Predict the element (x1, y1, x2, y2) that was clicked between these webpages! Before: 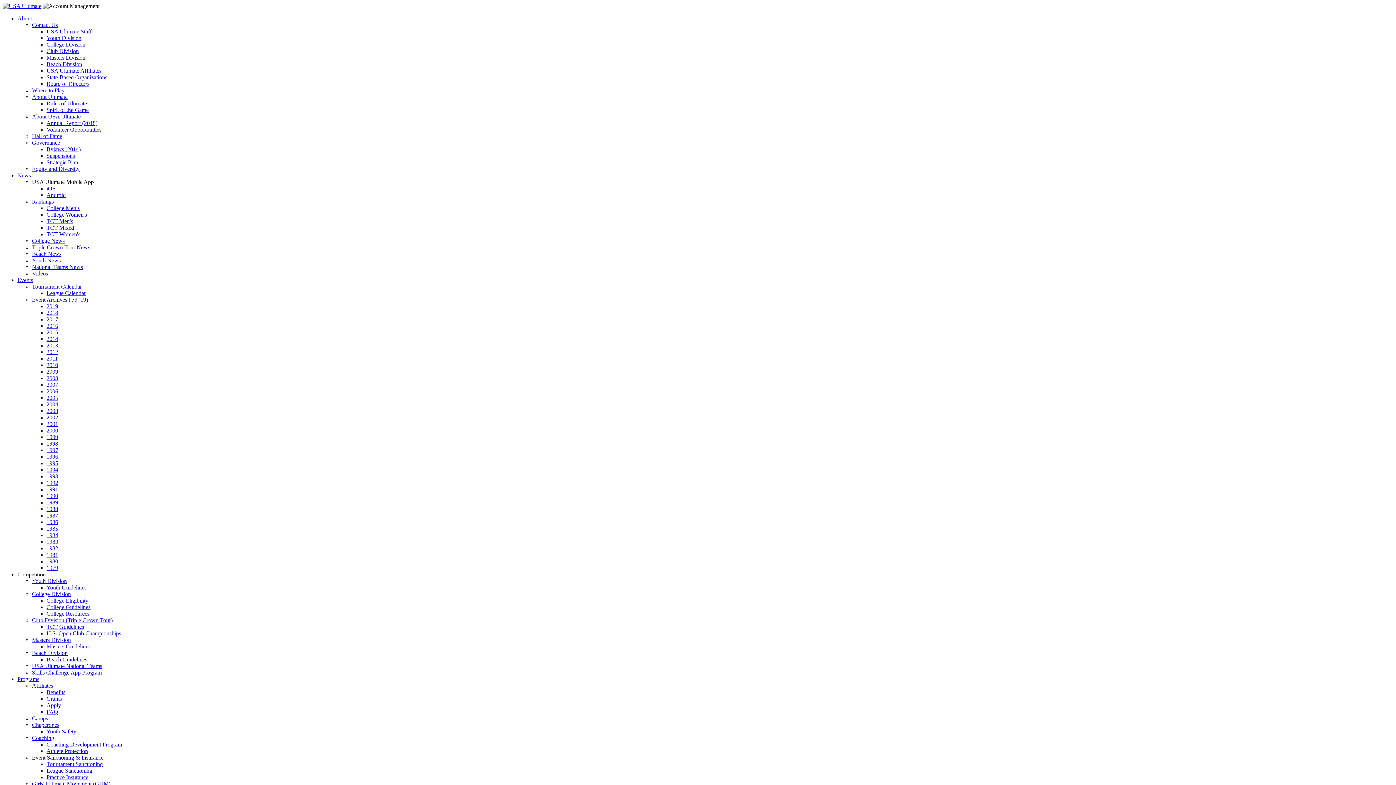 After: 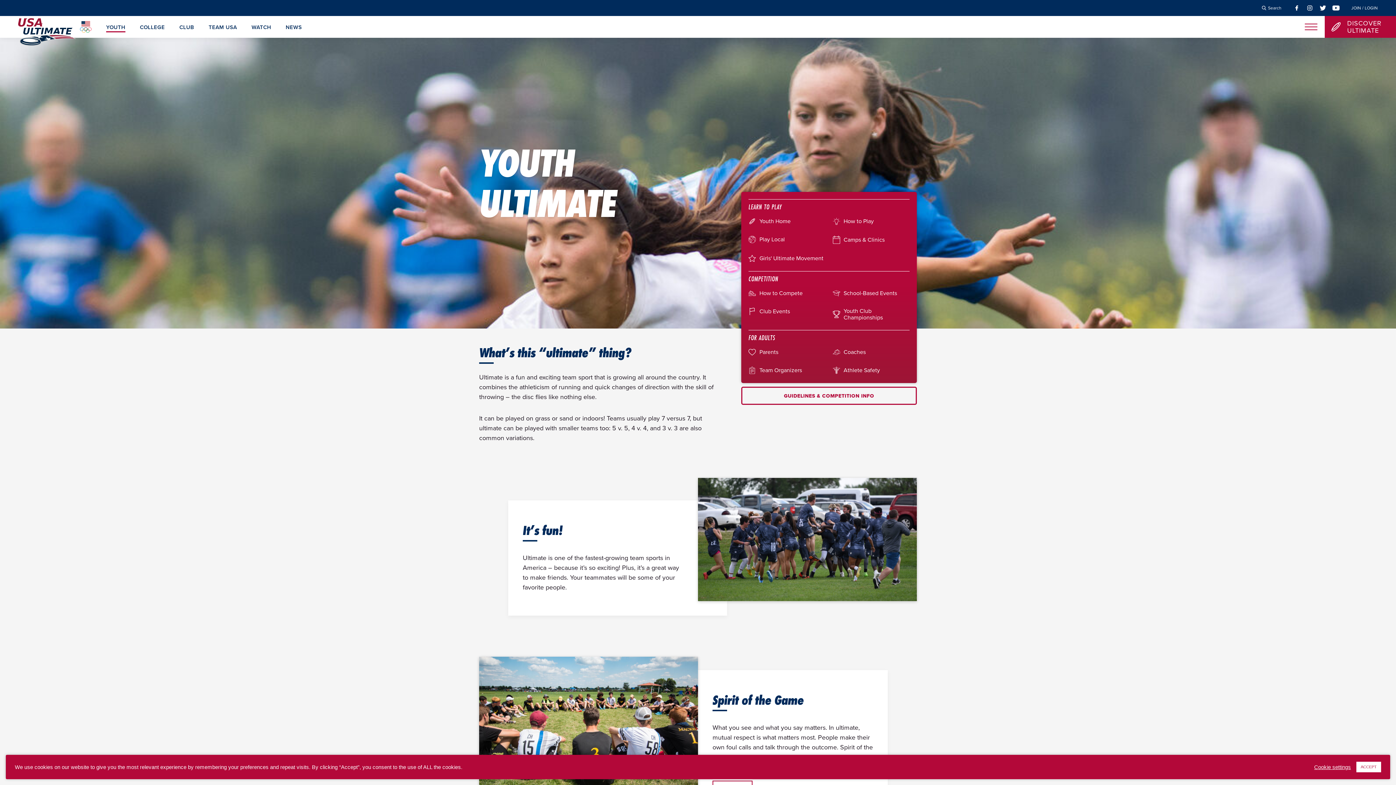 Action: bbox: (32, 578, 66, 584) label: Youth Division